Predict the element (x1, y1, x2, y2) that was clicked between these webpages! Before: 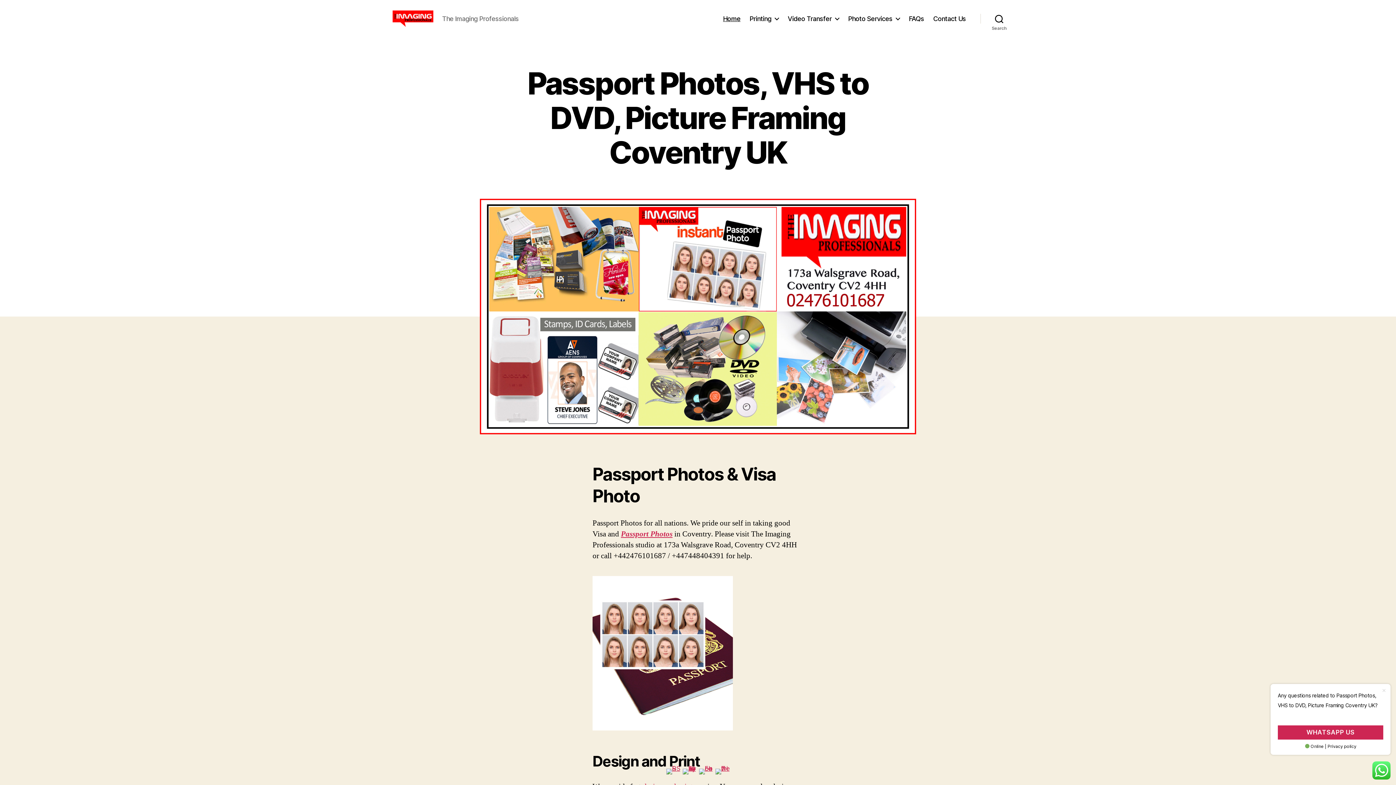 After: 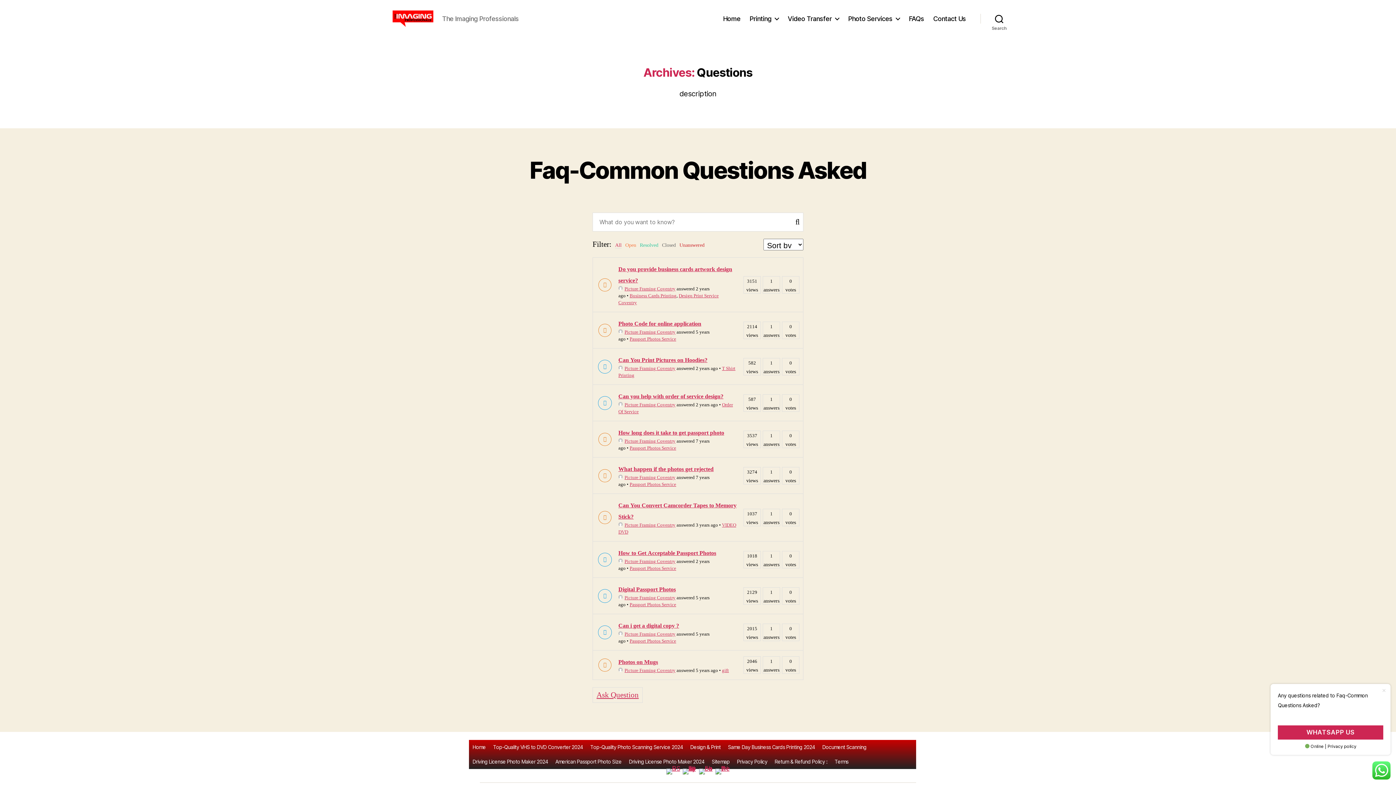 Action: label: FAQs bbox: (909, 14, 924, 22)